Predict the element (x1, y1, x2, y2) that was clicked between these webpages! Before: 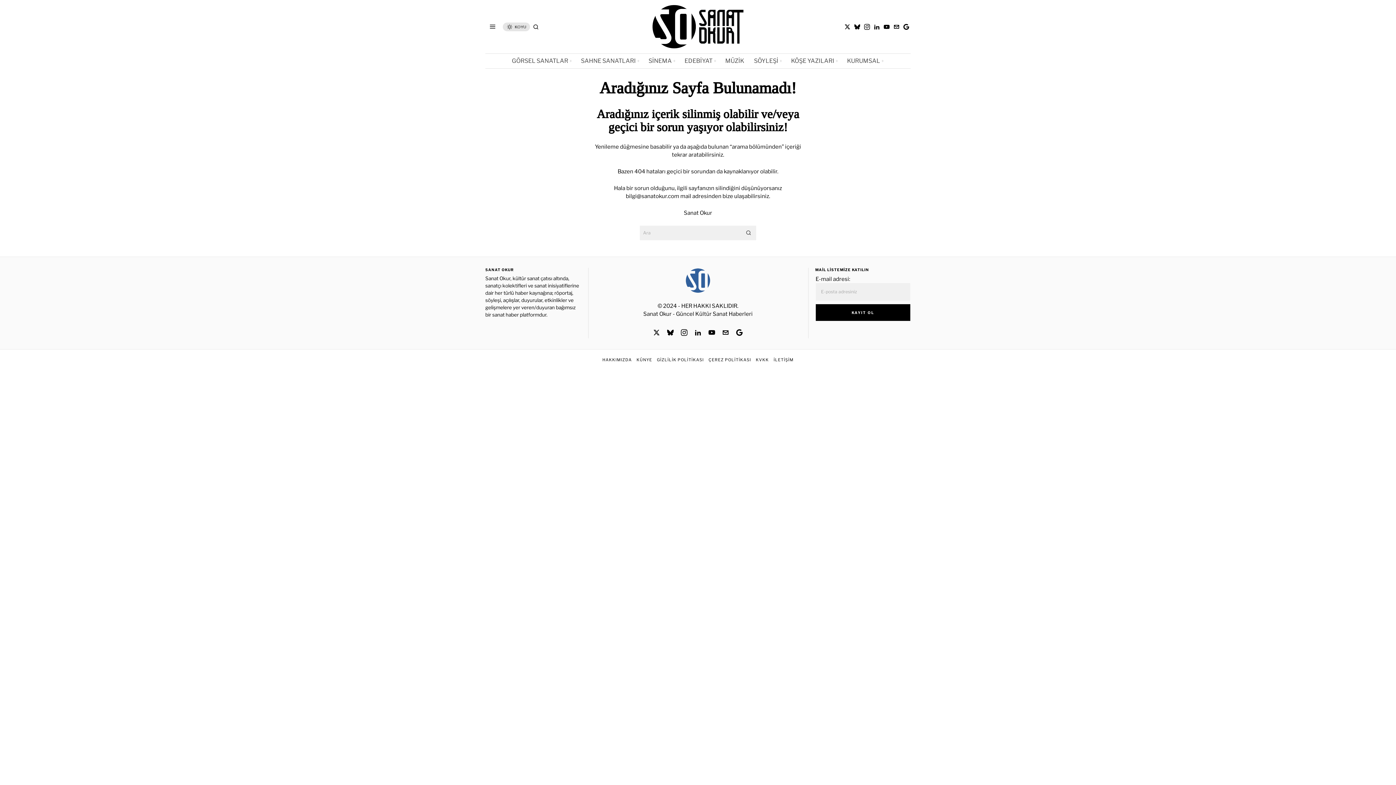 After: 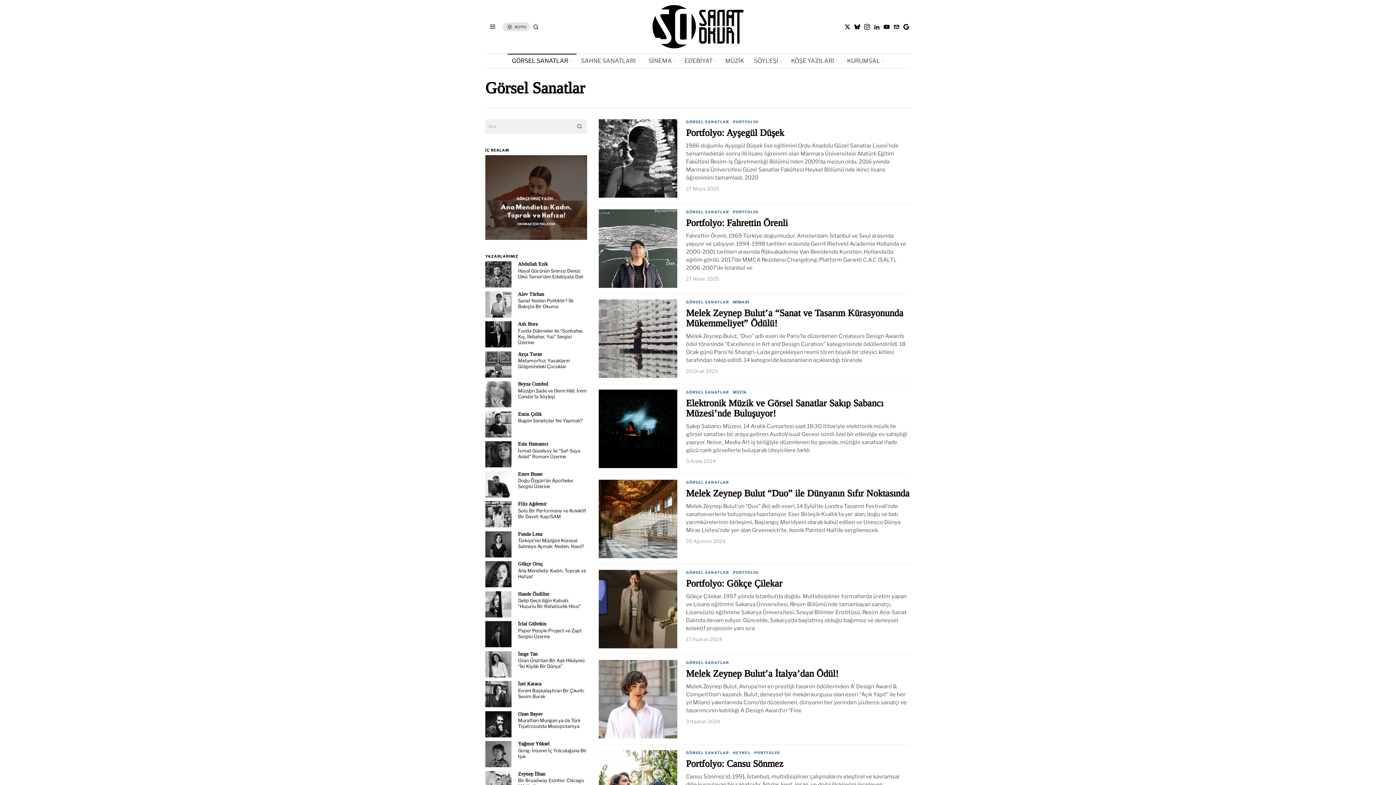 Action: label: GÖRSEL SANATLAR bbox: (507, 53, 576, 68)